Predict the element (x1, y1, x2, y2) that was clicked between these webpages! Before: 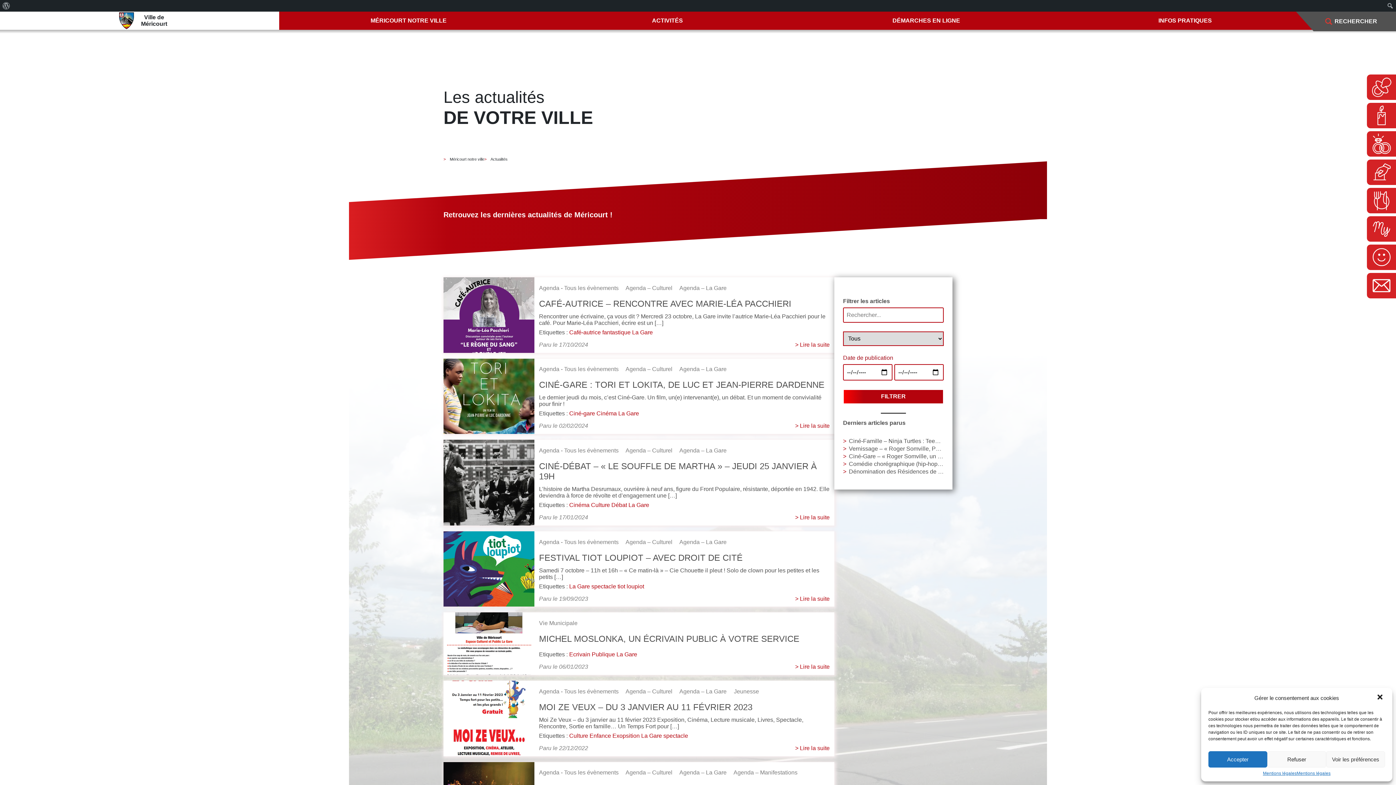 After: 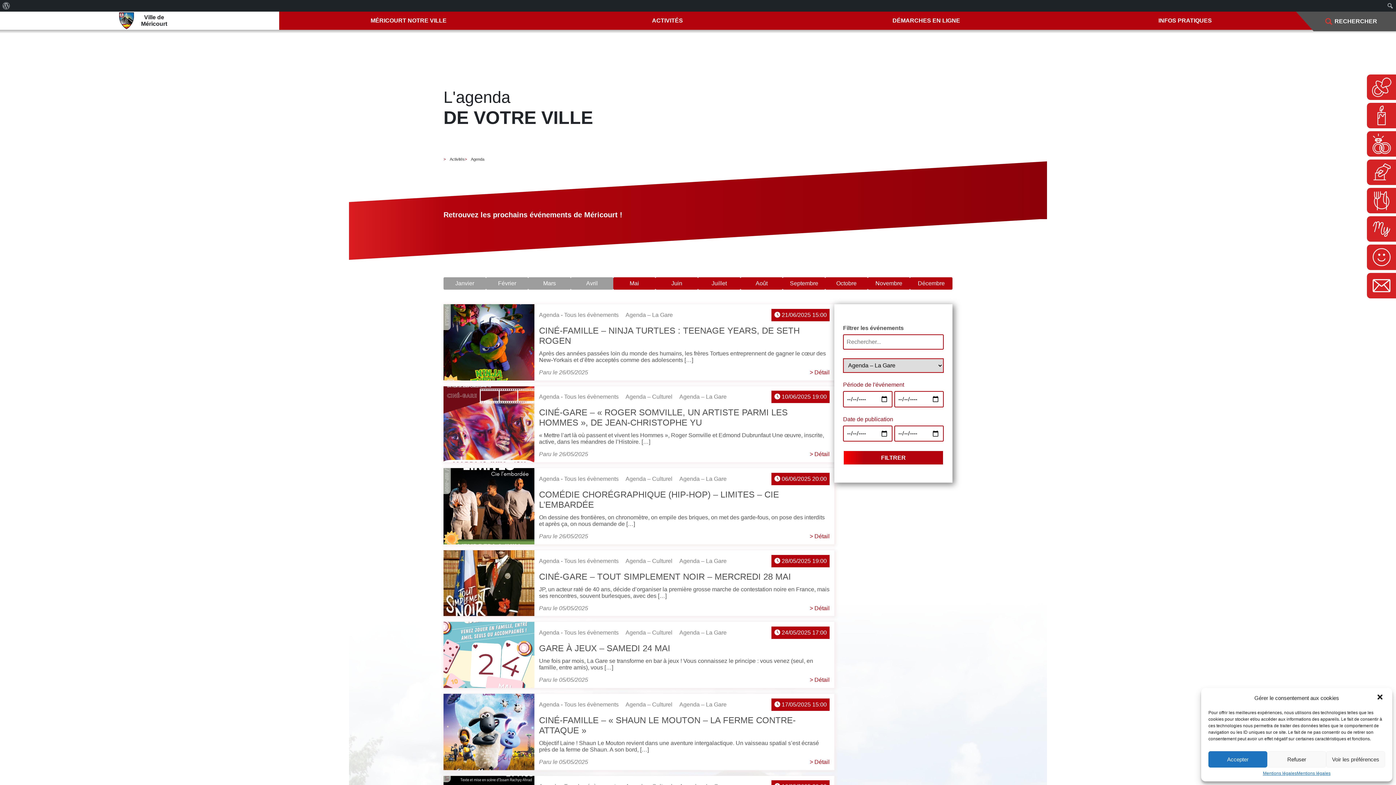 Action: label: Agenda – La Gare bbox: (679, 447, 726, 453)